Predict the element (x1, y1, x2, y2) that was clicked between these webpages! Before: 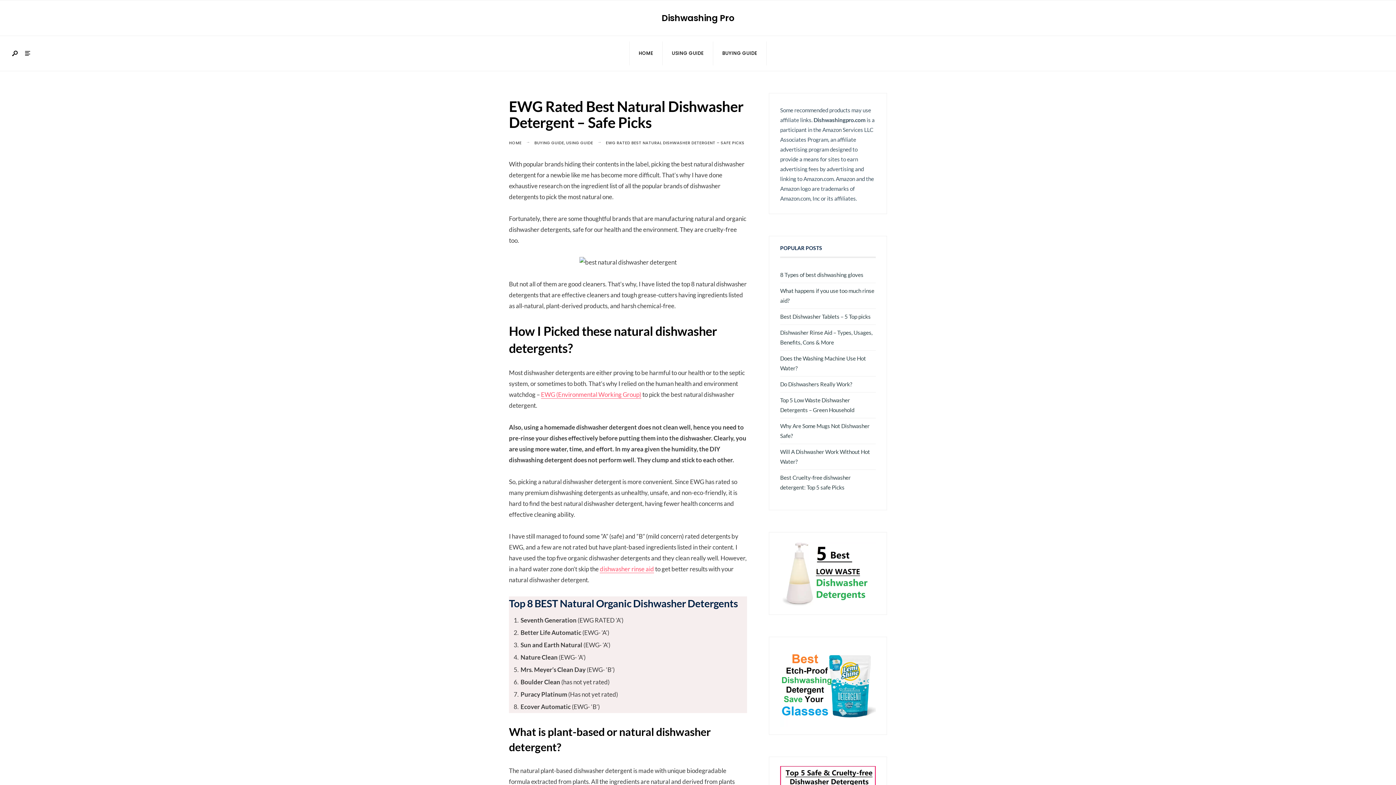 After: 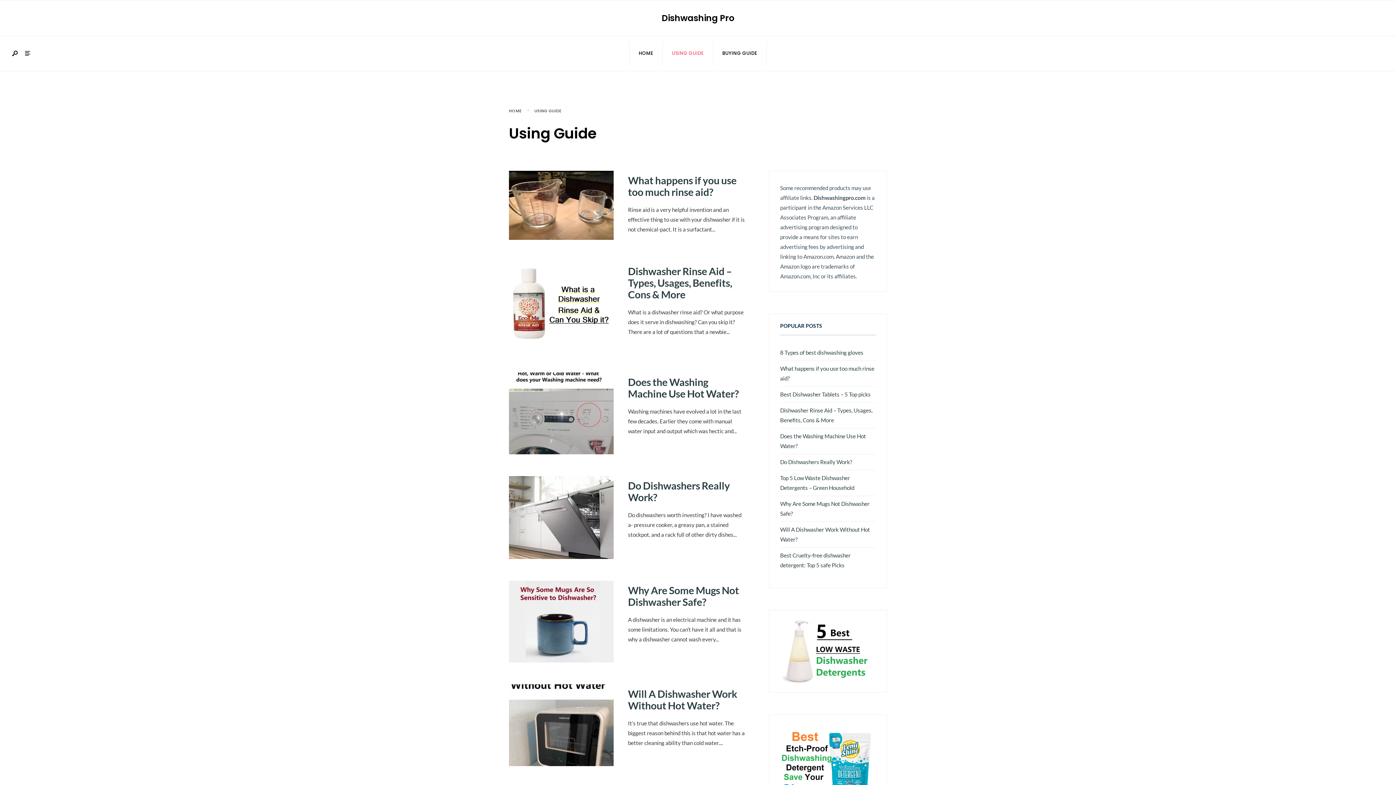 Action: label: USING GUIDE bbox: (566, 140, 593, 145)